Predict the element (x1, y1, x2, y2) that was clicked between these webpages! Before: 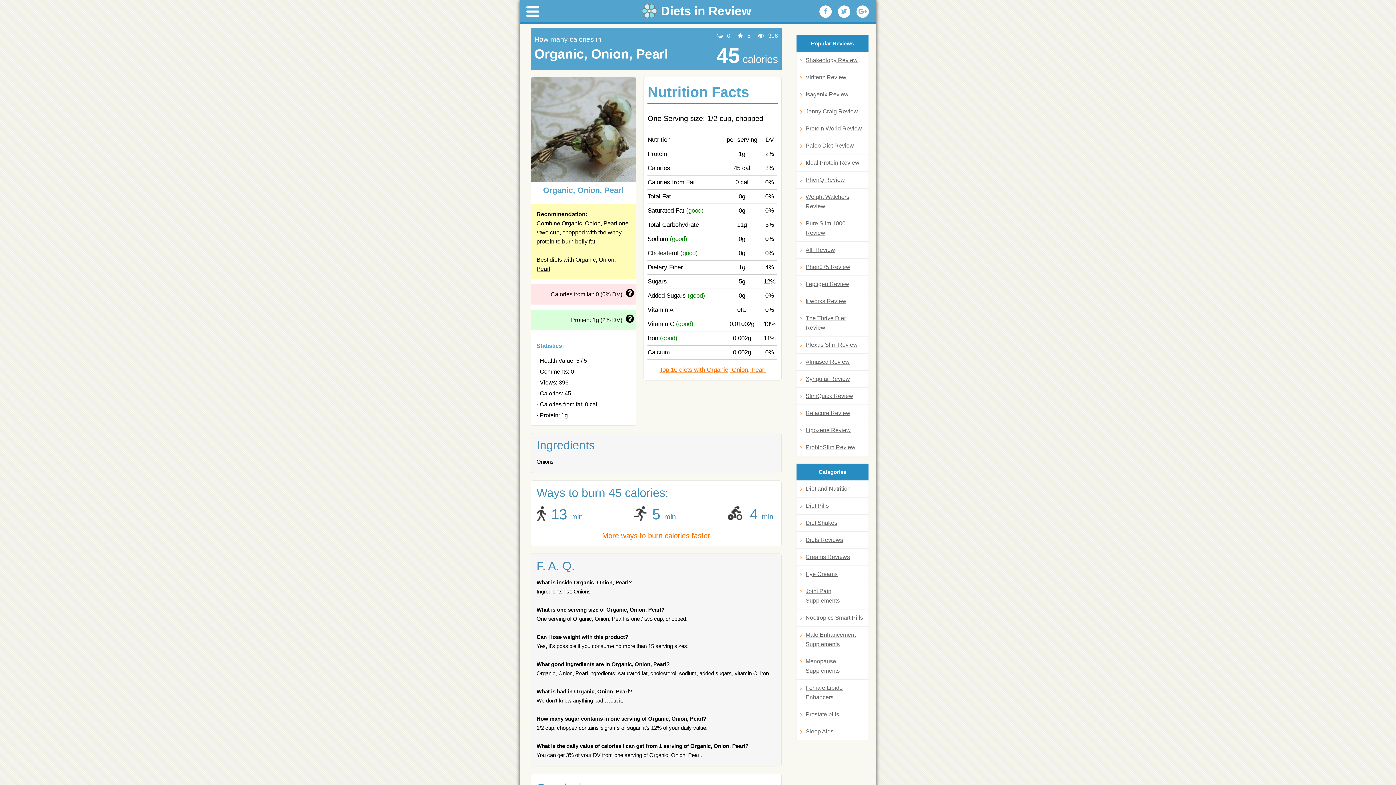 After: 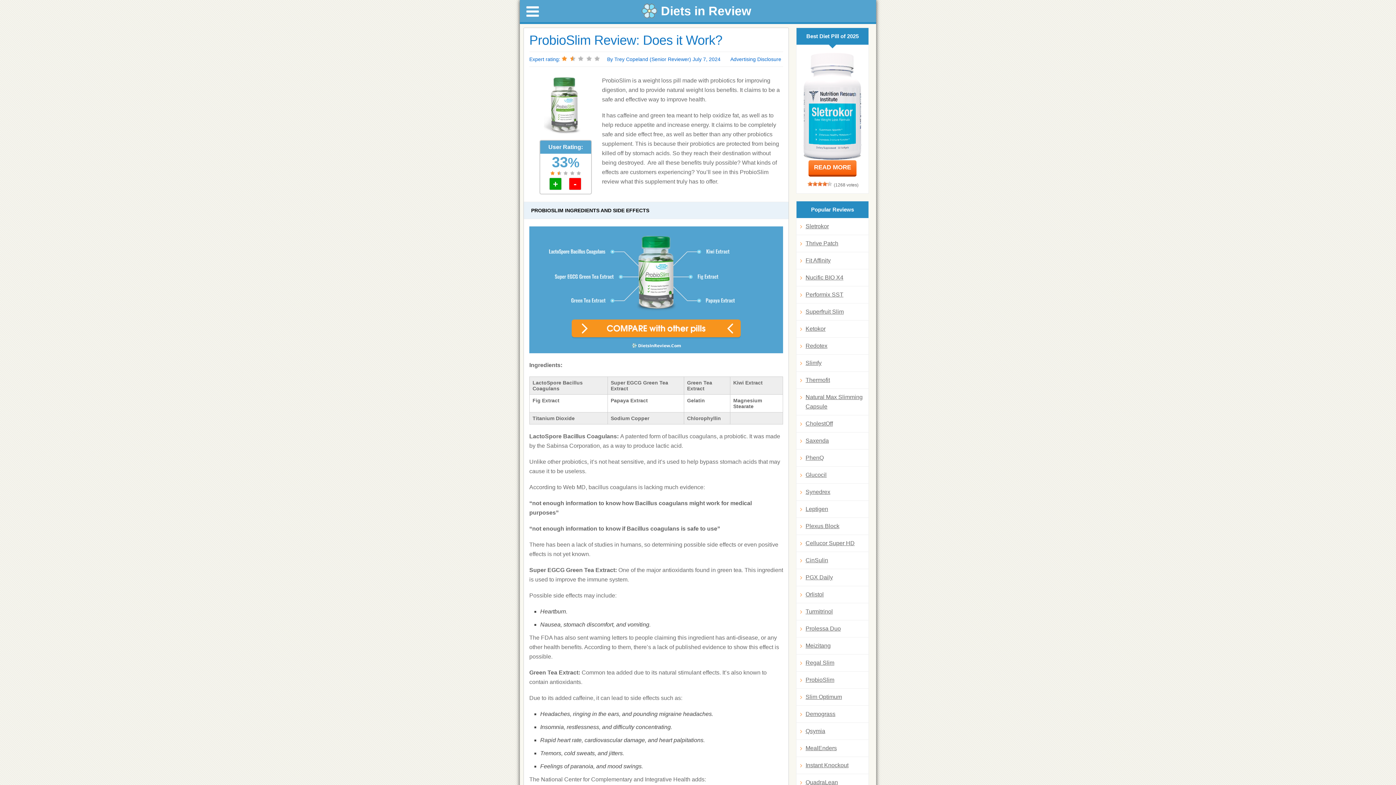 Action: bbox: (800, 442, 865, 452) label: ProbioSlim Review